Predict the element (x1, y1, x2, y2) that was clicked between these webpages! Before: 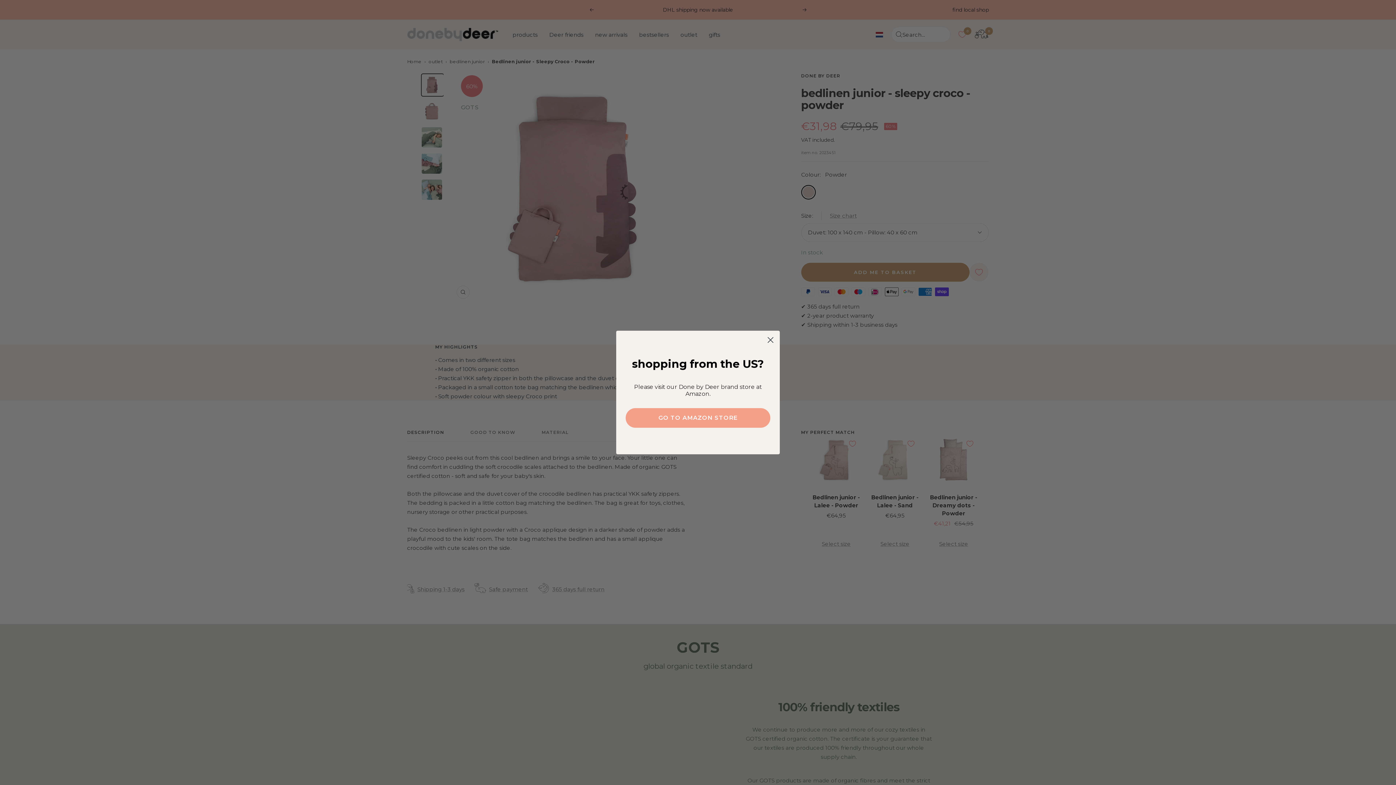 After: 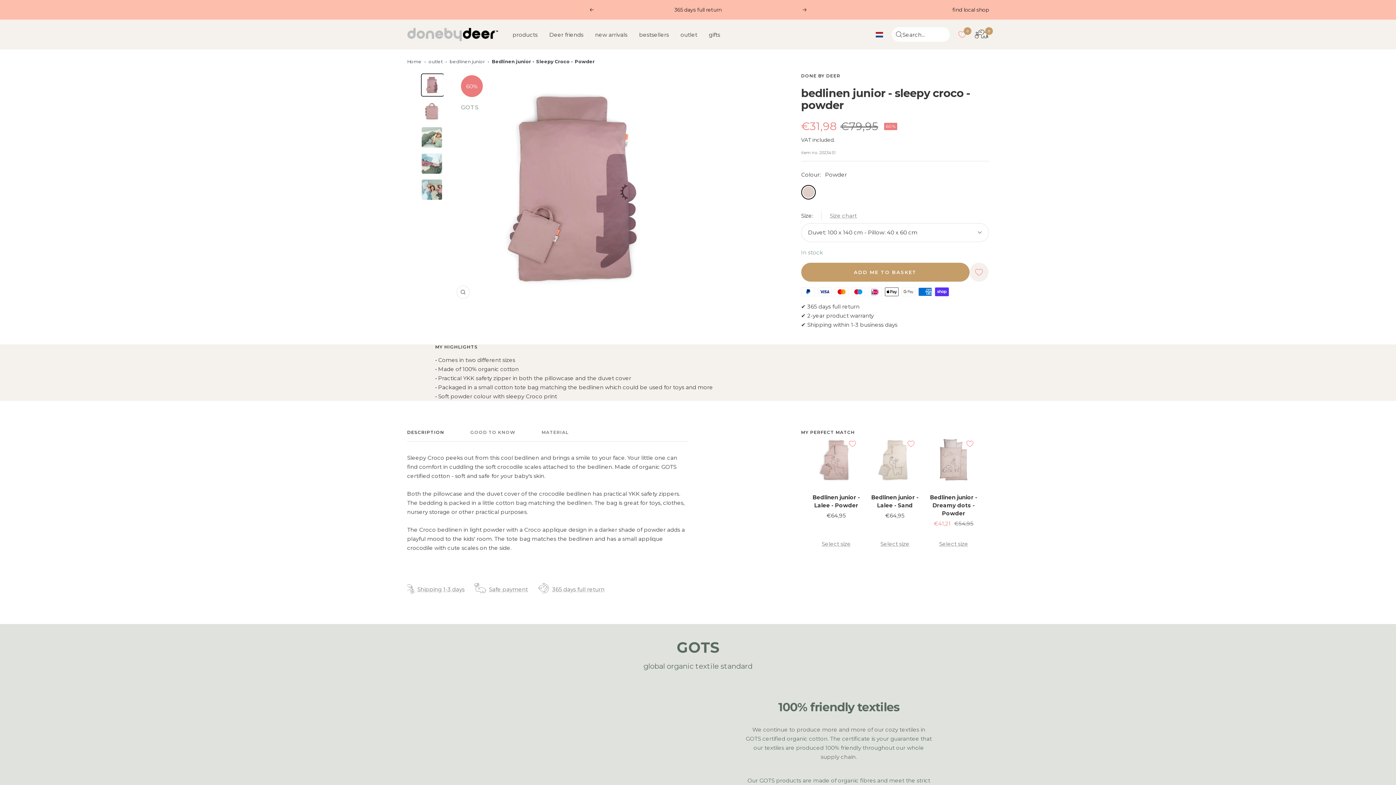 Action: label: Close dialog bbox: (764, 333, 777, 346)